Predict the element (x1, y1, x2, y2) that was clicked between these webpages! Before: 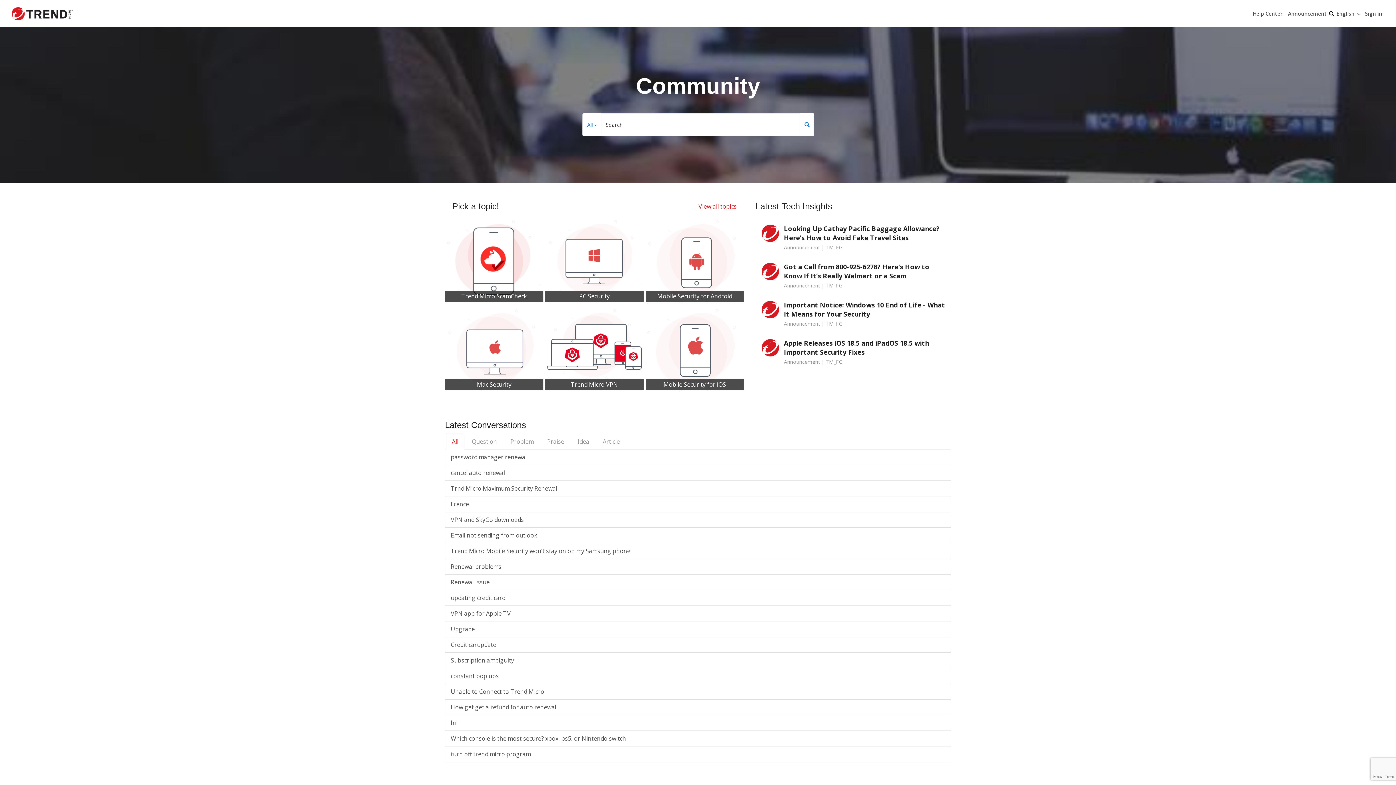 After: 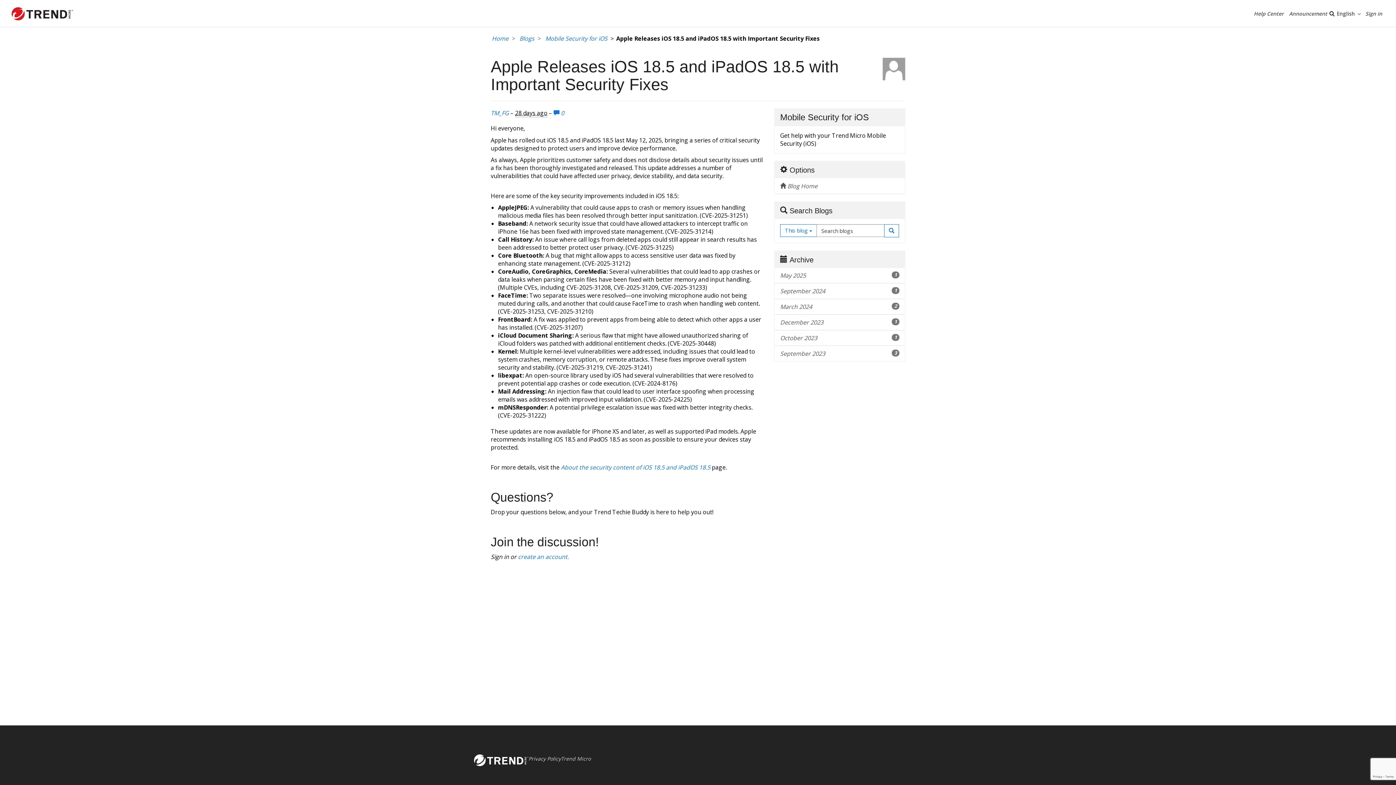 Action: bbox: (755, 333, 951, 371) label: Apple Releases iOS 18.5 and iPadOS 18.5 with Important Security Fixes

Announcement | TM_FG